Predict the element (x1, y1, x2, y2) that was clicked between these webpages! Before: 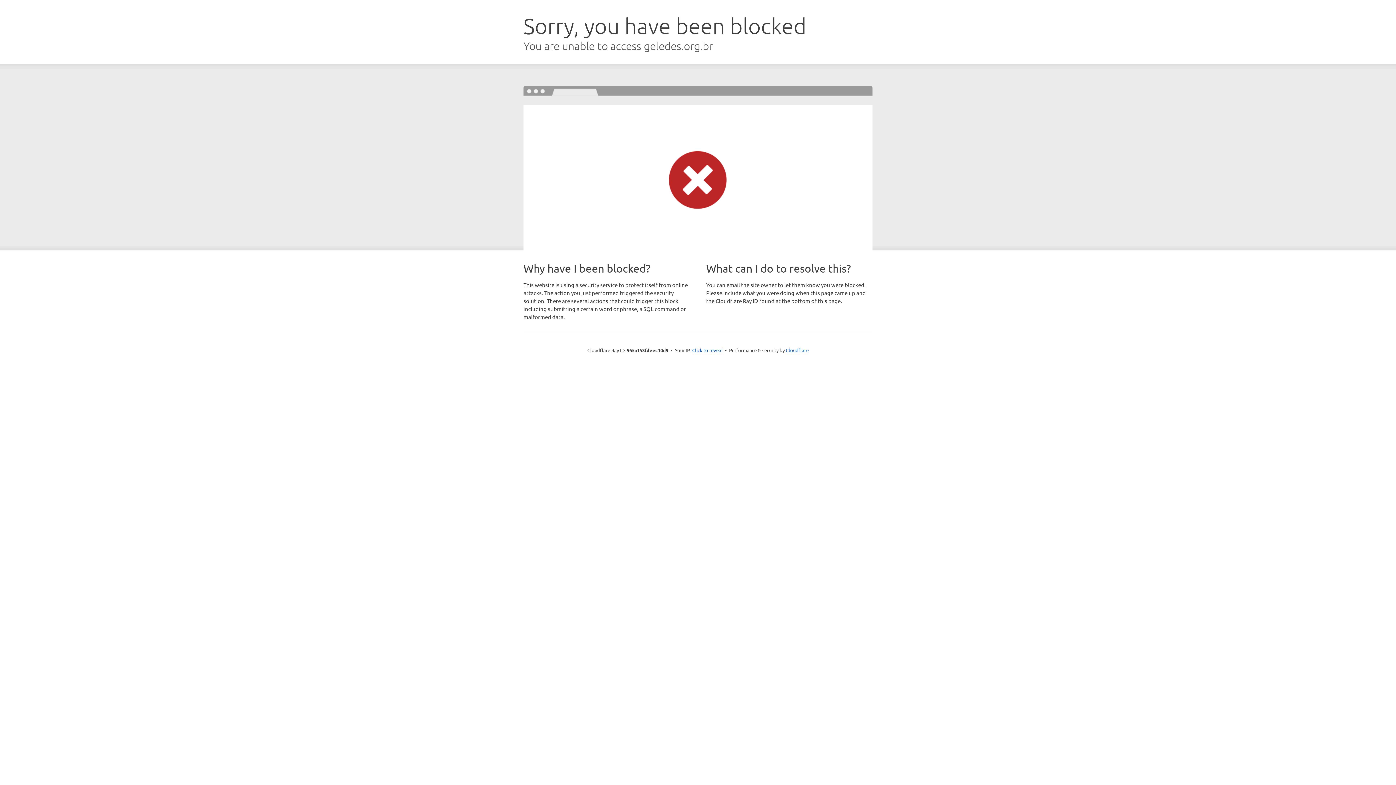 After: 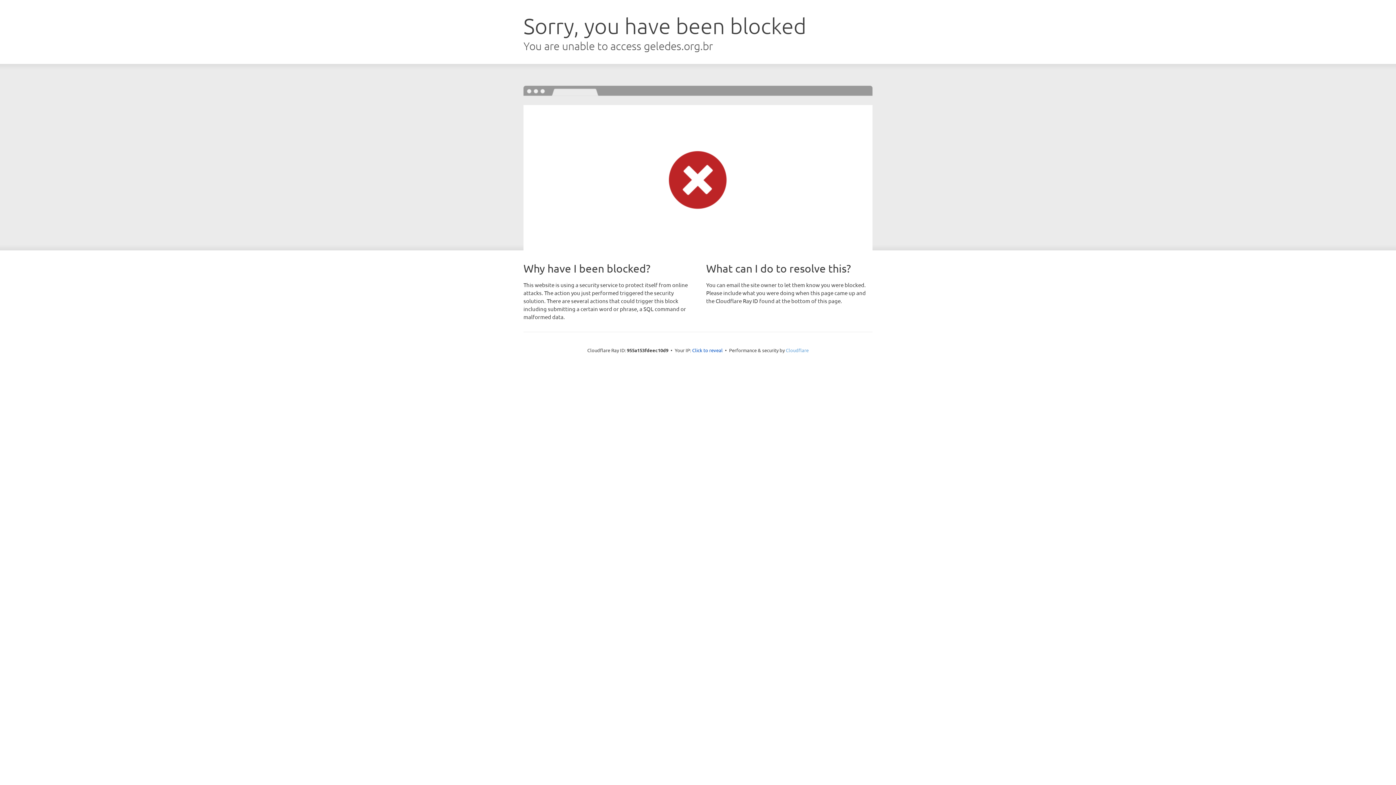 Action: label: Cloudflare bbox: (786, 347, 808, 353)